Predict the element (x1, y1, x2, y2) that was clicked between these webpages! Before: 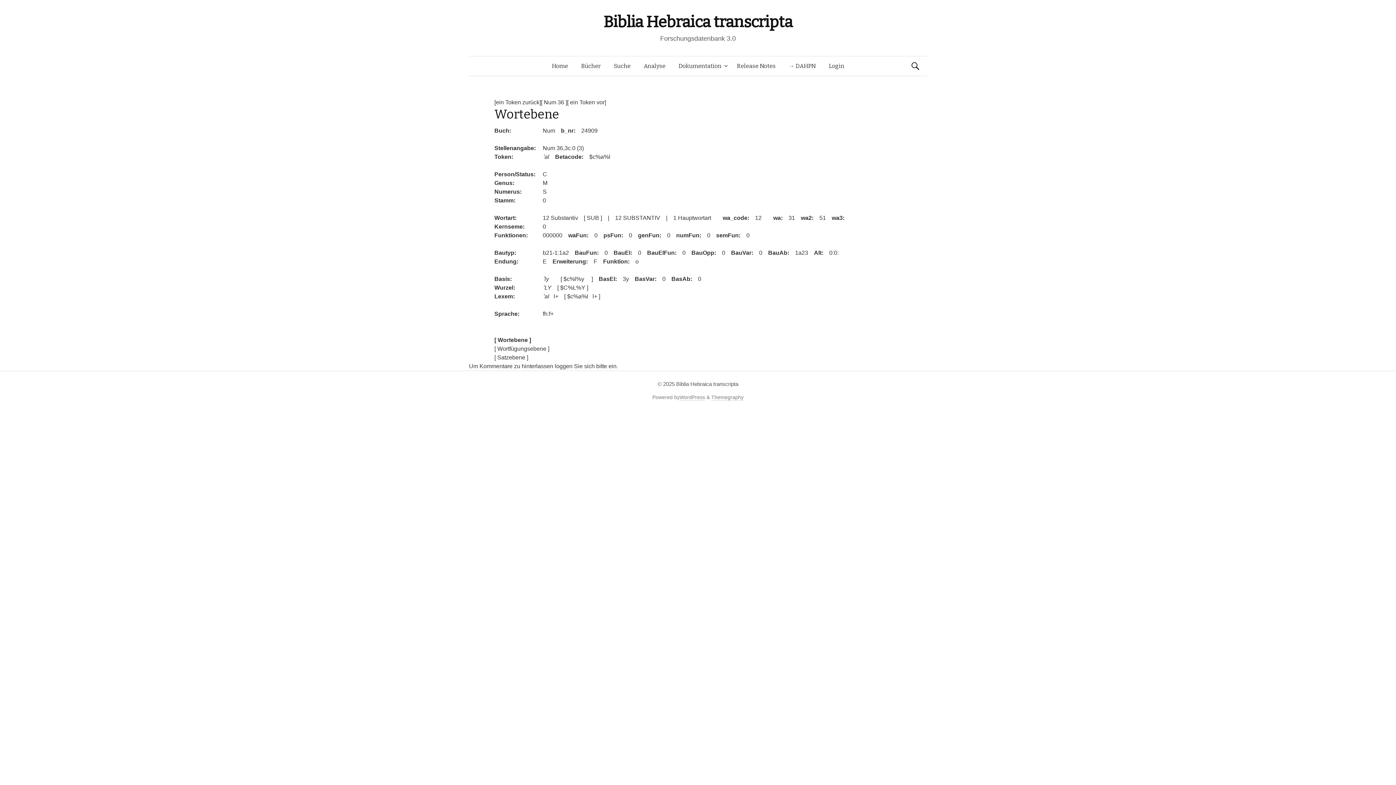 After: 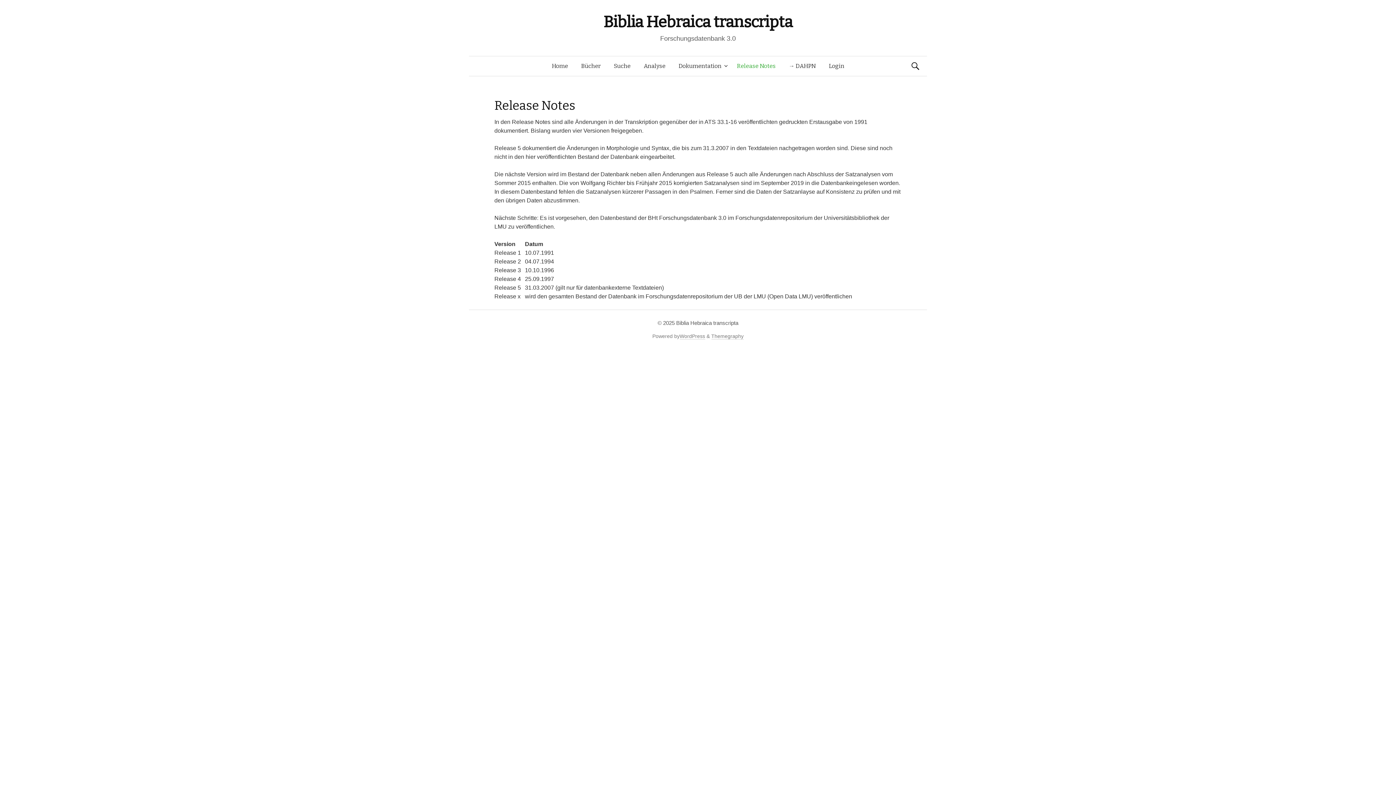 Action: label: Release Notes bbox: (730, 56, 782, 76)